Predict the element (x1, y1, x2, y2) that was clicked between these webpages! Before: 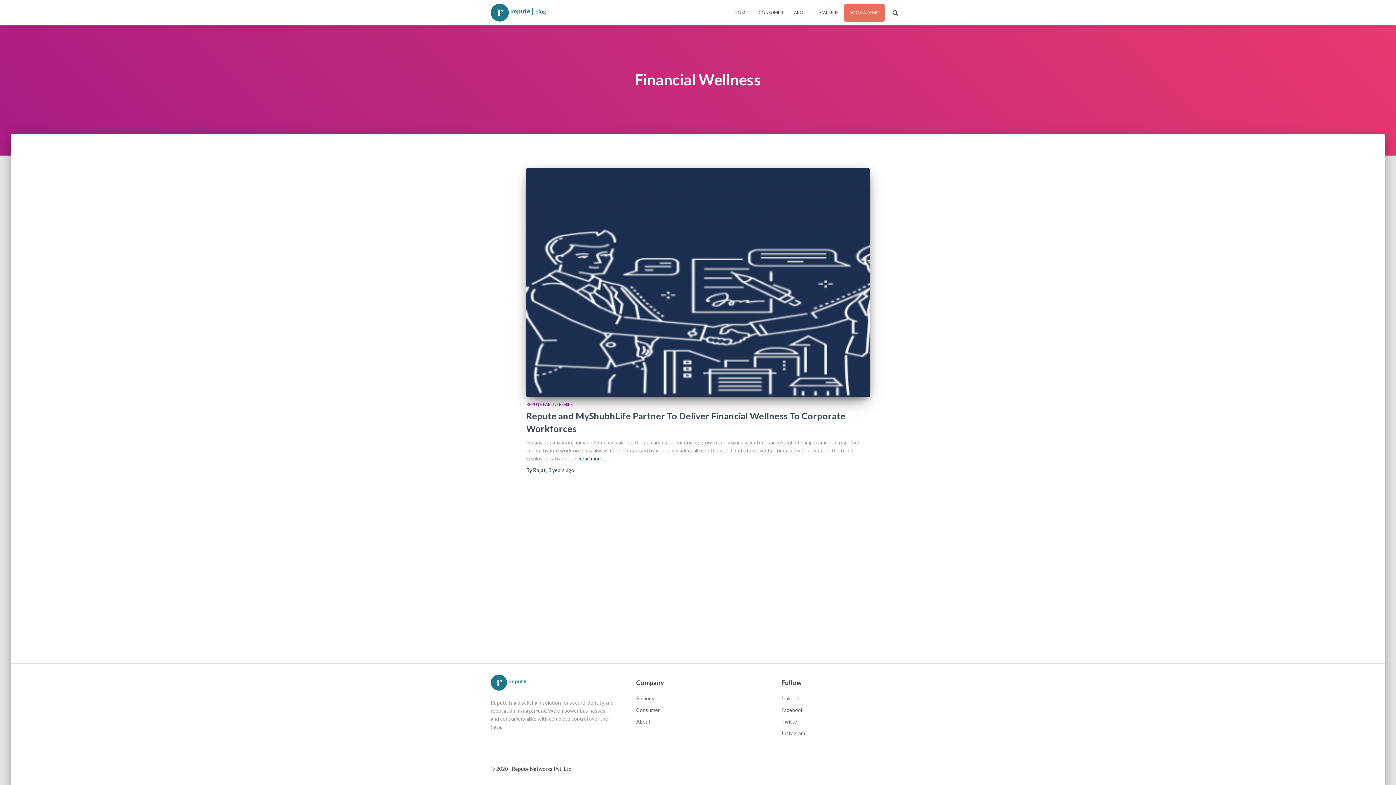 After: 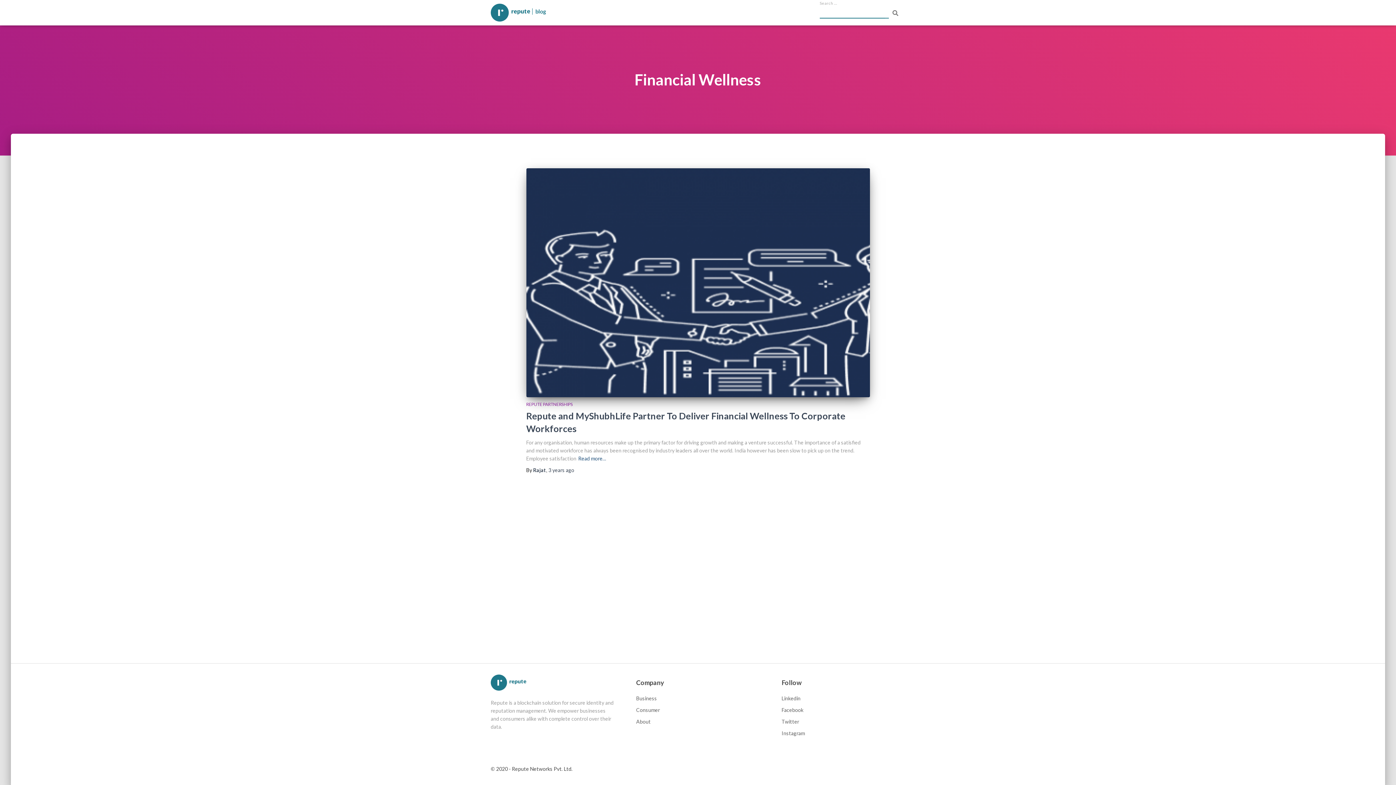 Action: bbox: (885, 3, 905, 21)